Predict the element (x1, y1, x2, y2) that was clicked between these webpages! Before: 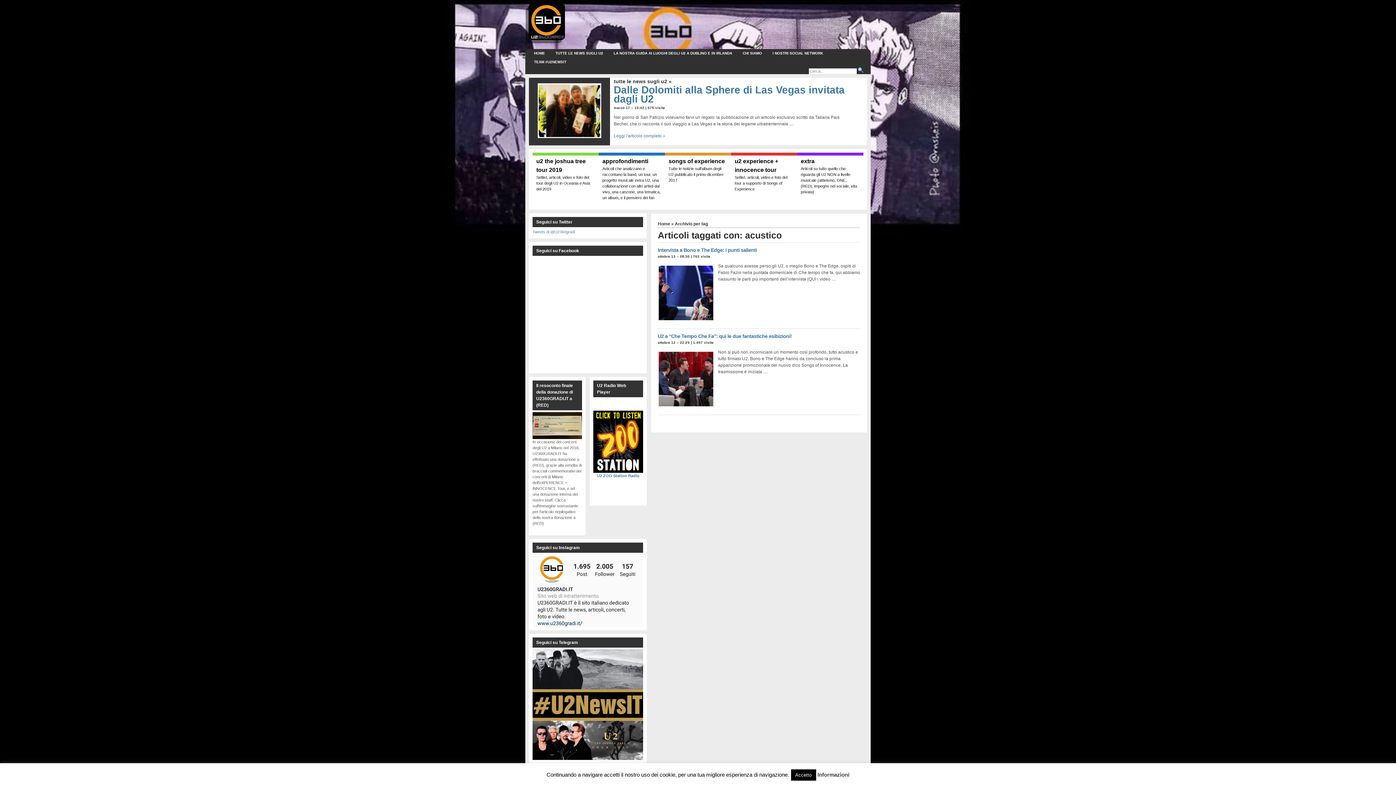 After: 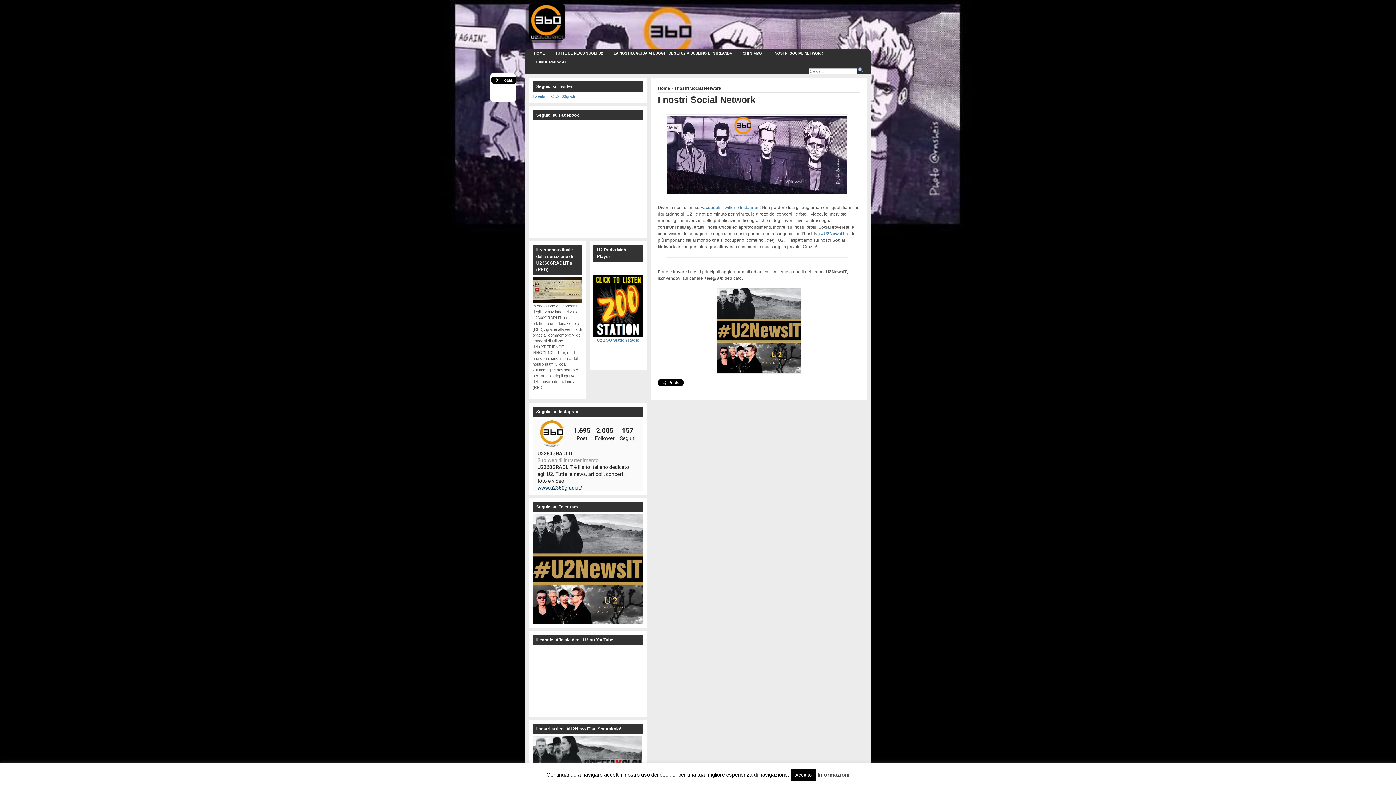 Action: bbox: (767, 49, 828, 57) label: I NOSTRI SOCIAL NETWORK